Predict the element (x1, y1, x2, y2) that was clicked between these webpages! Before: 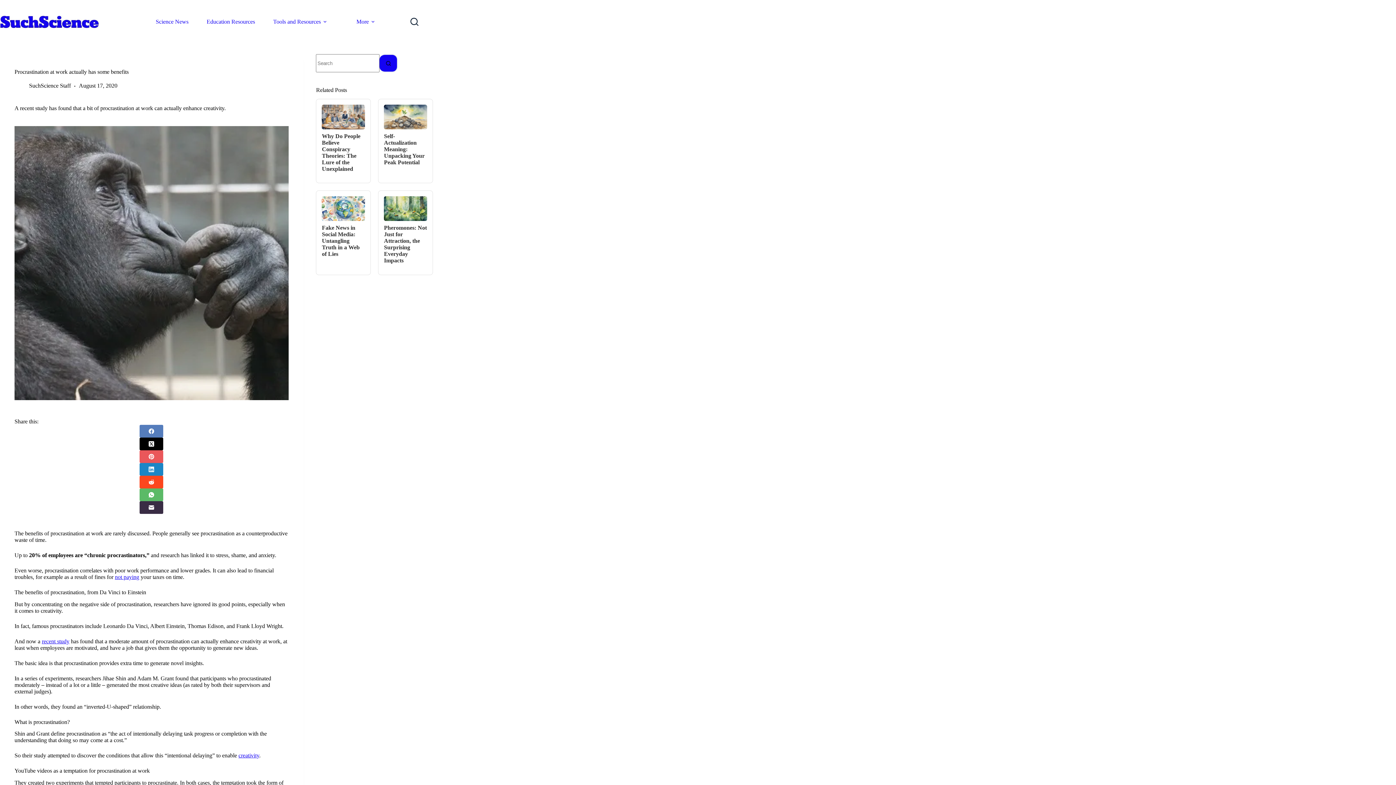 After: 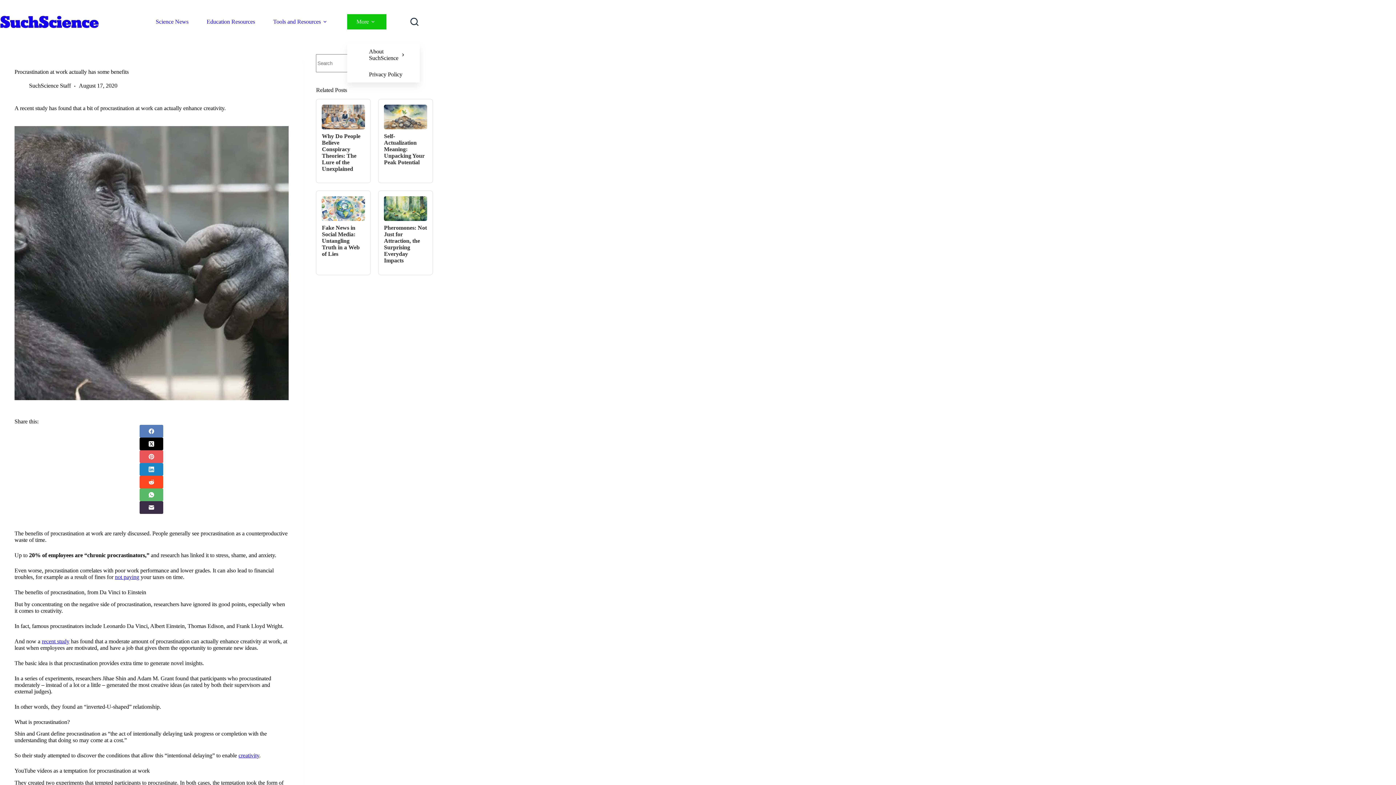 Action: bbox: (347, 14, 386, 29) label: More